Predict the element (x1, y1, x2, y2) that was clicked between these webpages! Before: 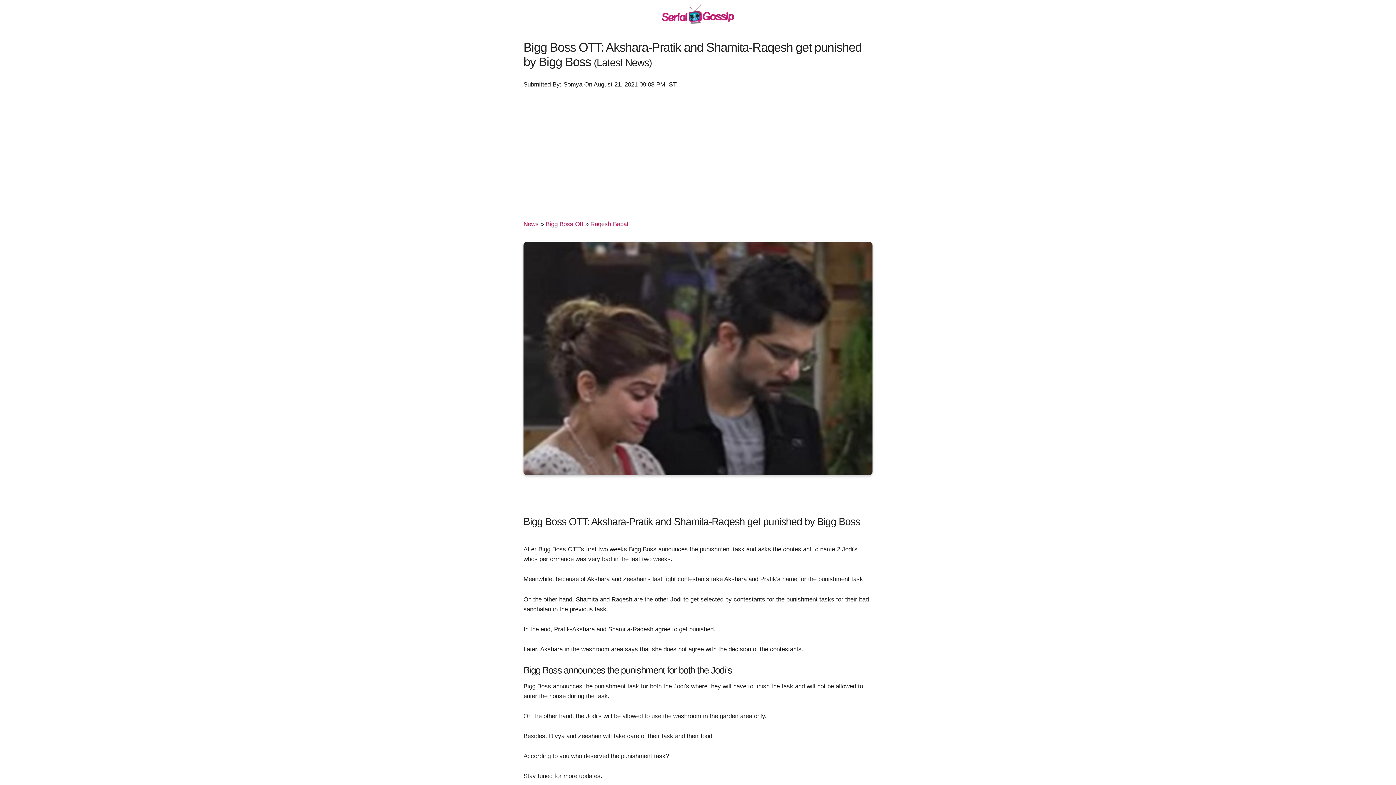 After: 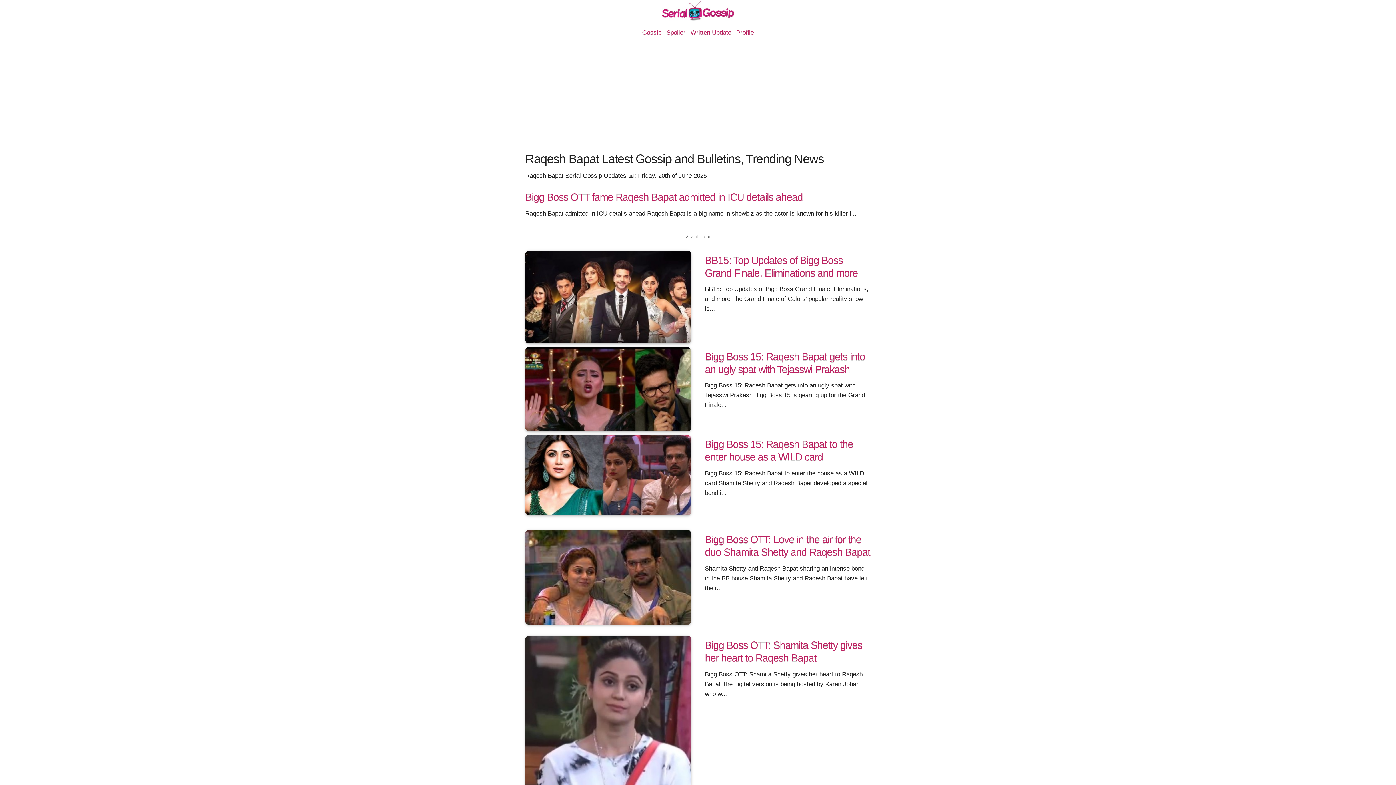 Action: bbox: (590, 220, 628, 227) label: Raqesh Bapat